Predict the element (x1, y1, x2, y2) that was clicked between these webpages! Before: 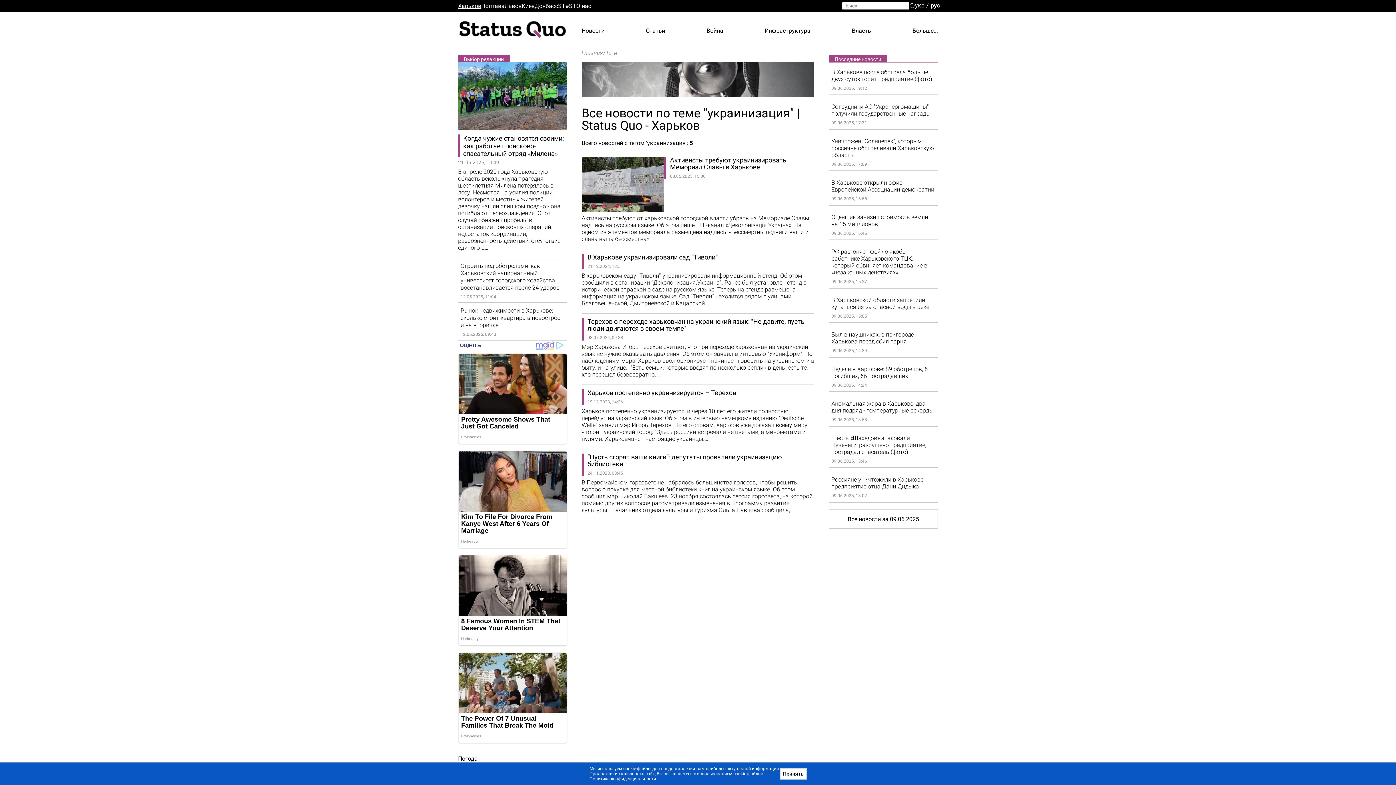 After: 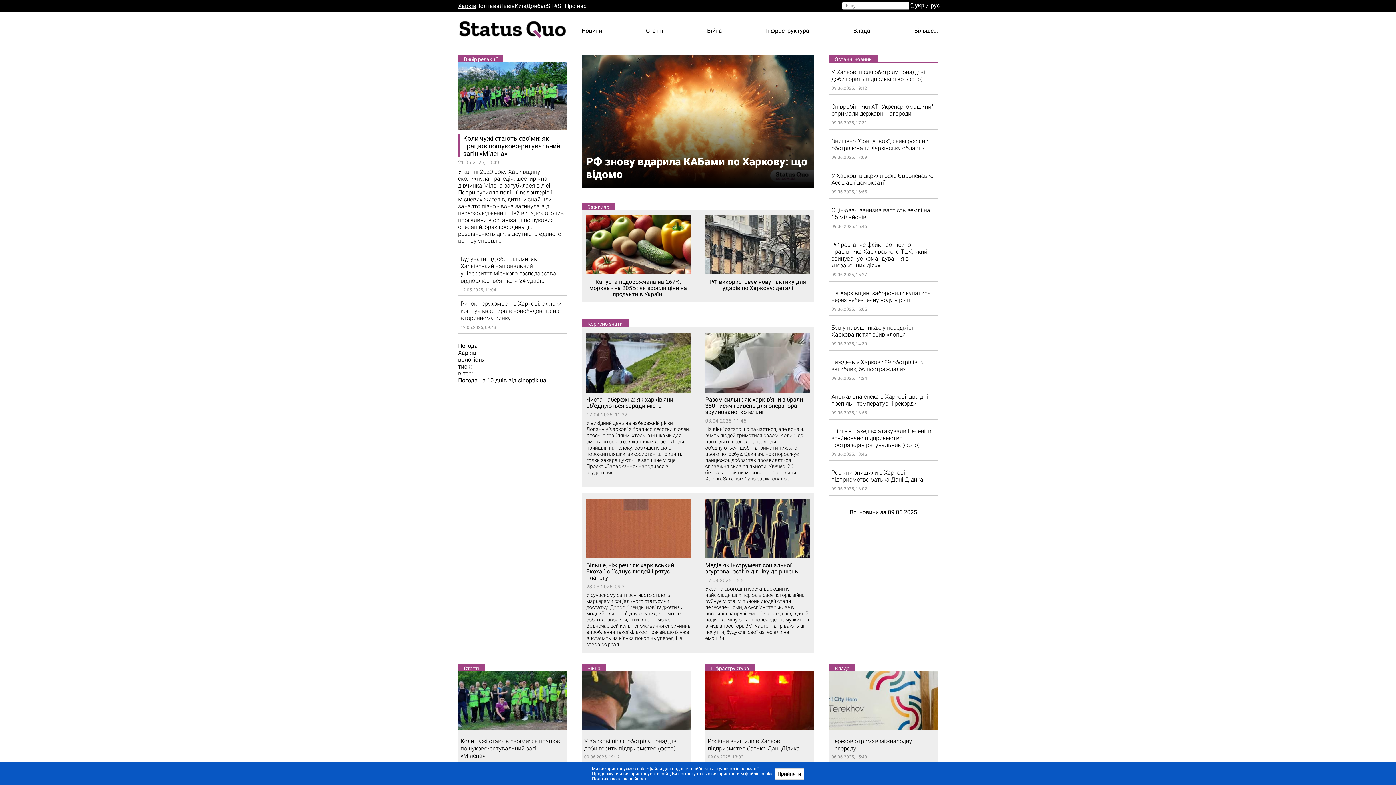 Action: label: укр bbox: (915, 2, 924, 8)